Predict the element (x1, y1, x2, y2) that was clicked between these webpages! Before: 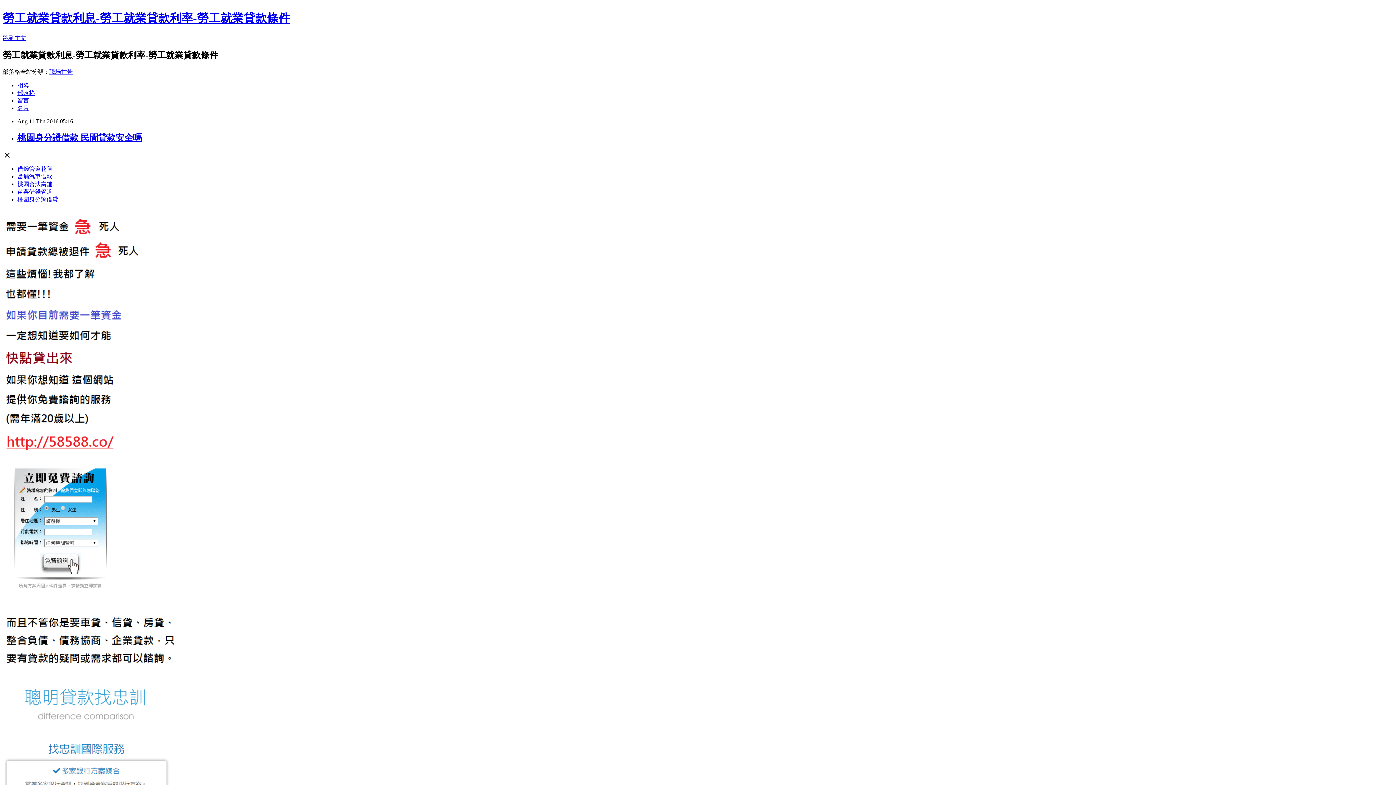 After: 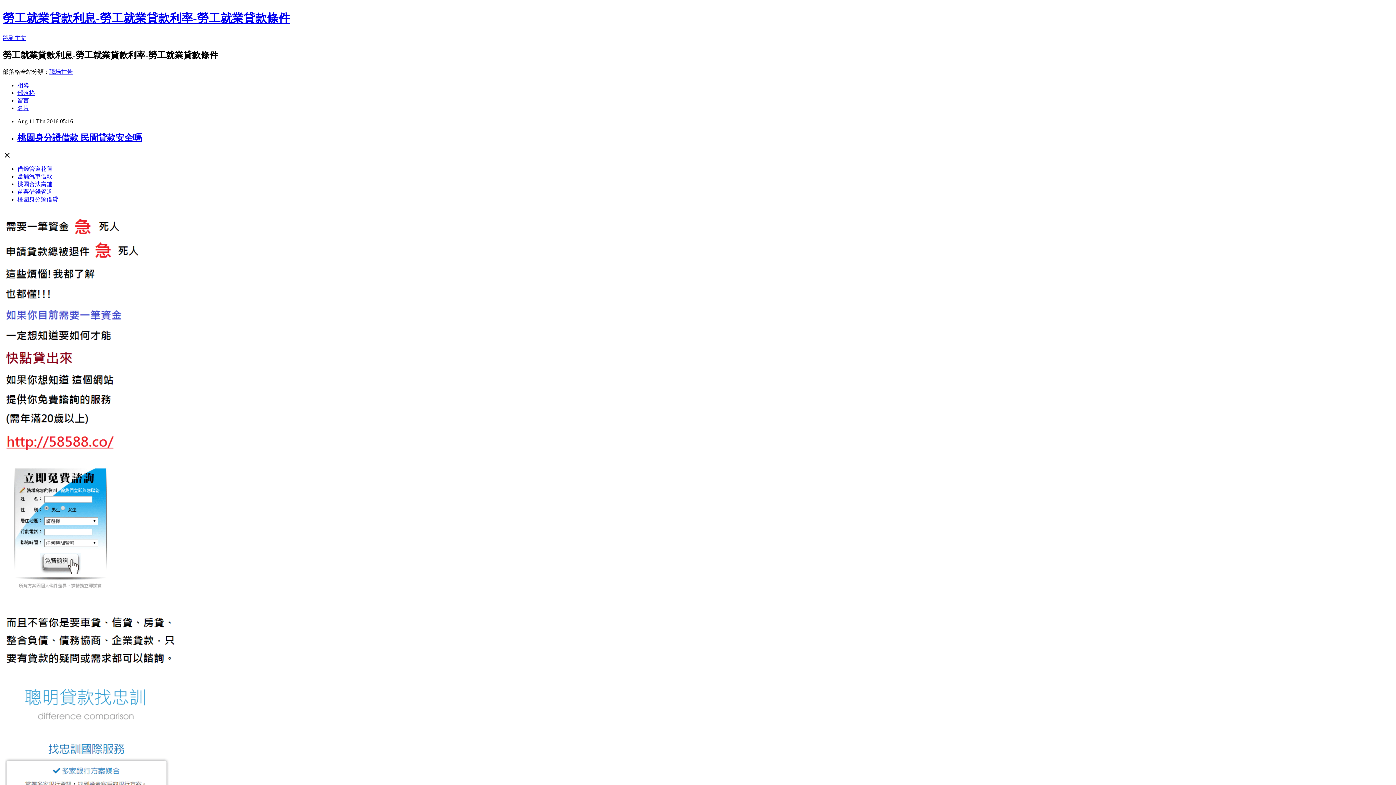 Action: bbox: (17, 188, 52, 194) label: 苗栗借錢管道